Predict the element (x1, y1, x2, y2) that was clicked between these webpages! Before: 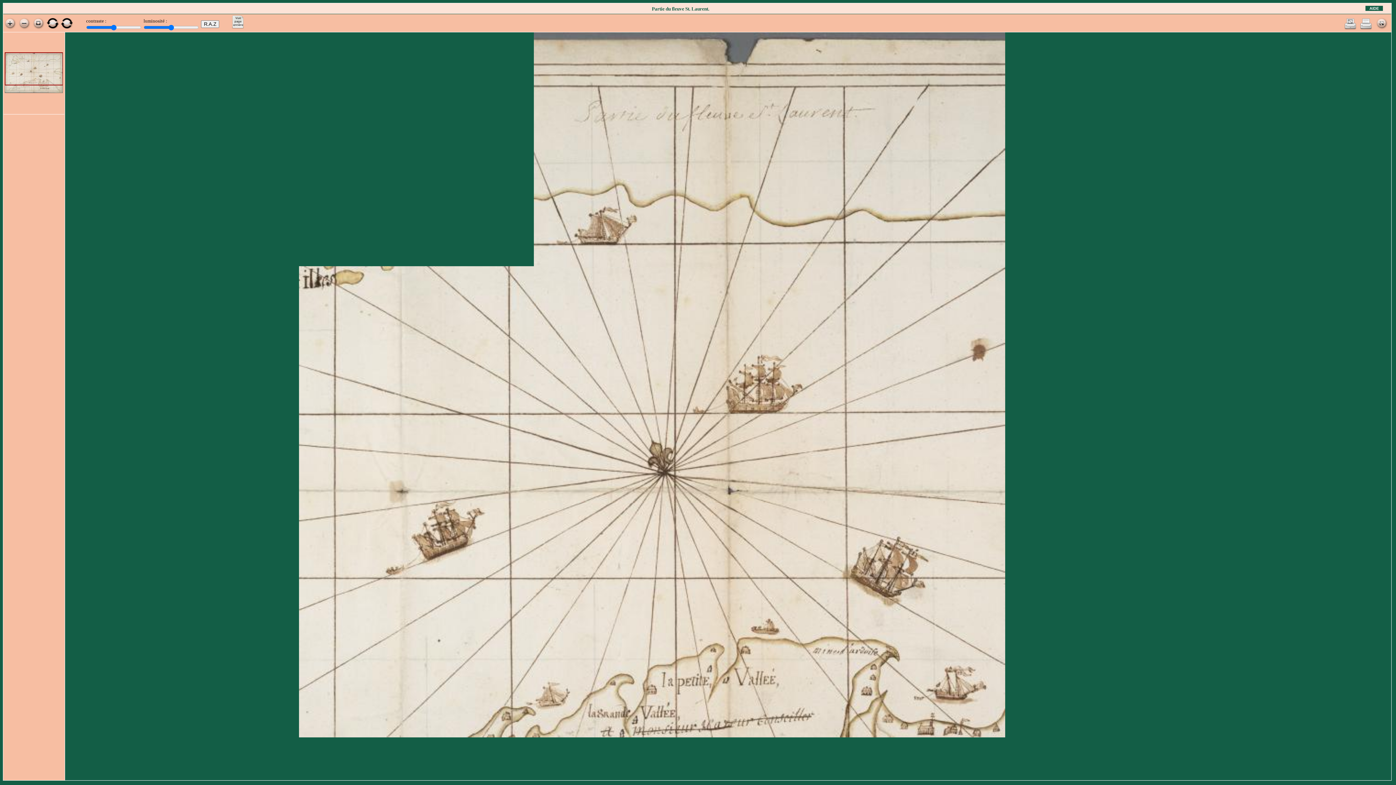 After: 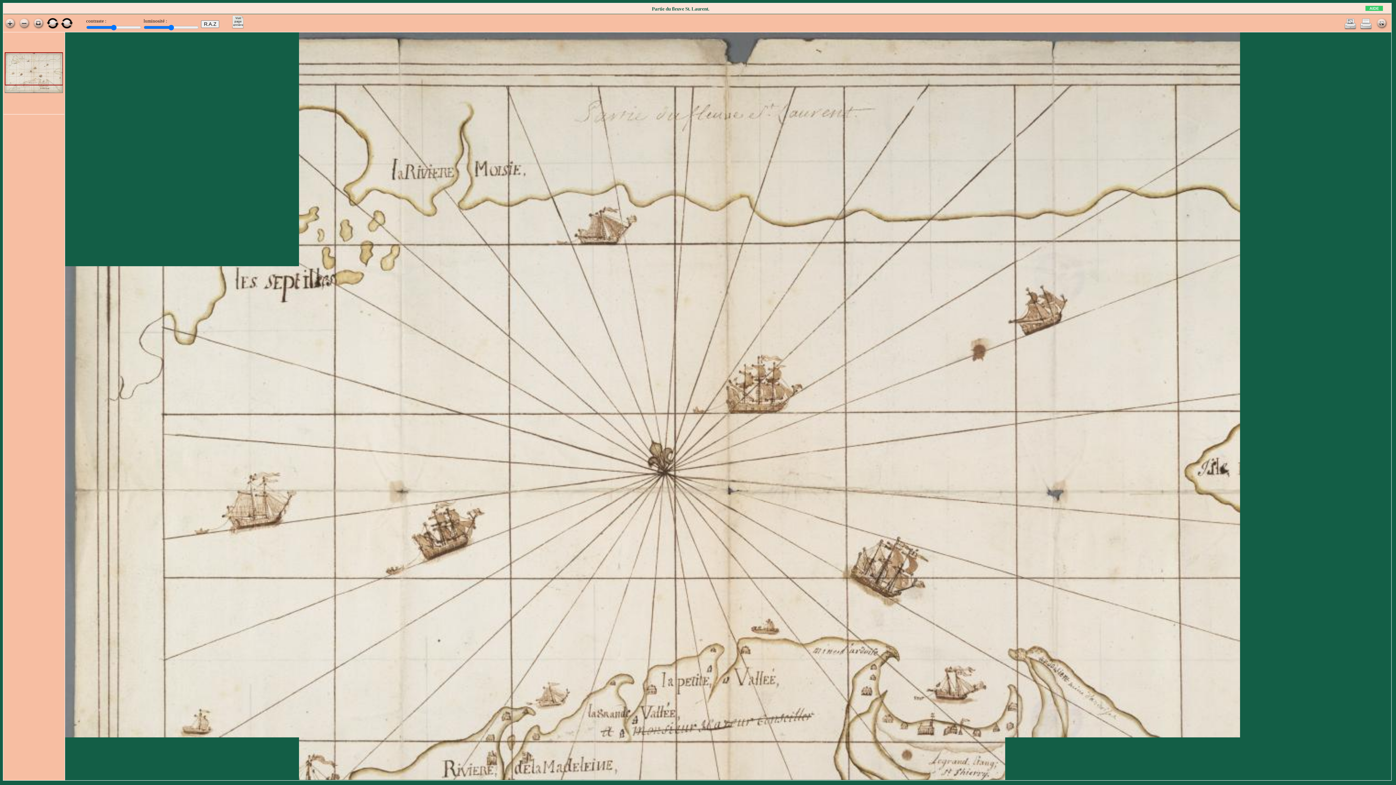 Action: label: AIDE bbox: (1365, 5, 1383, 10)